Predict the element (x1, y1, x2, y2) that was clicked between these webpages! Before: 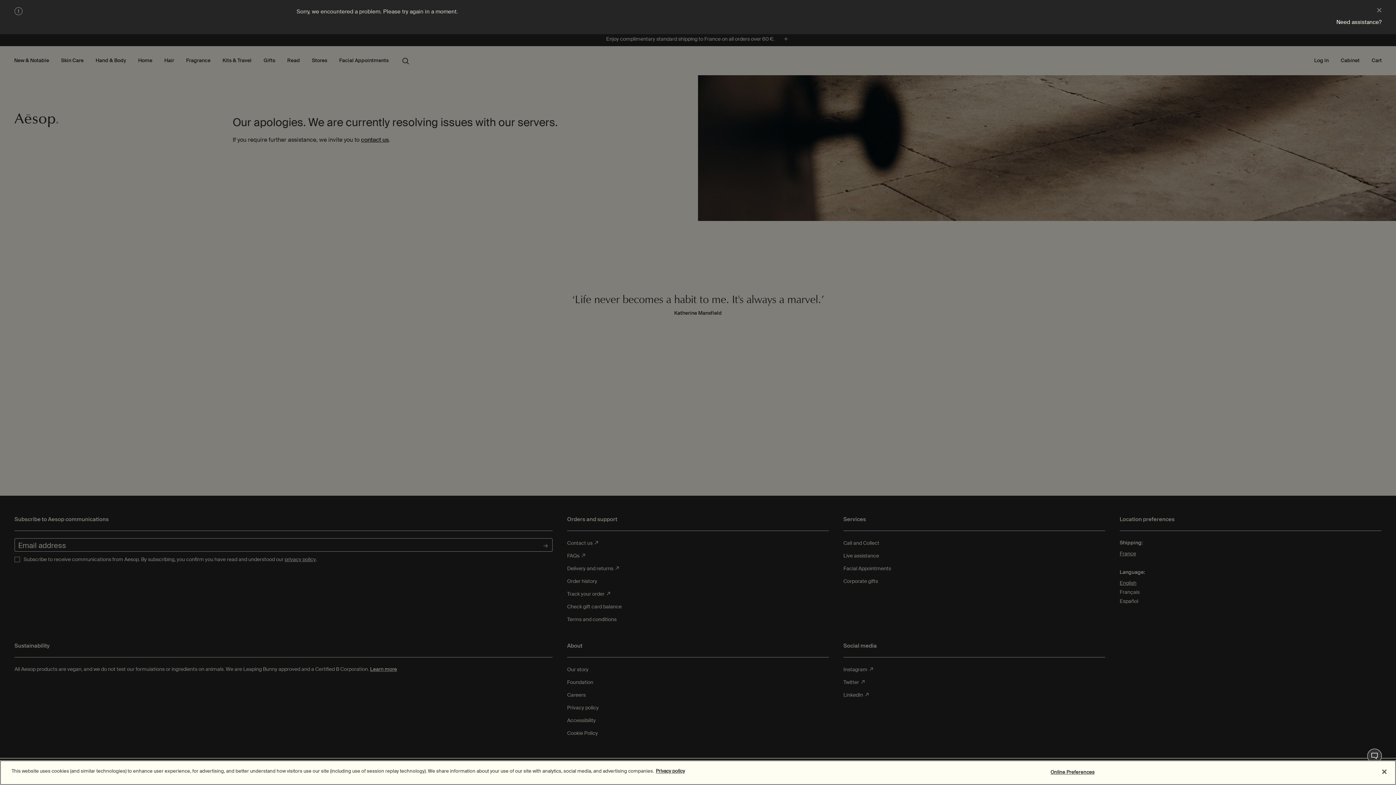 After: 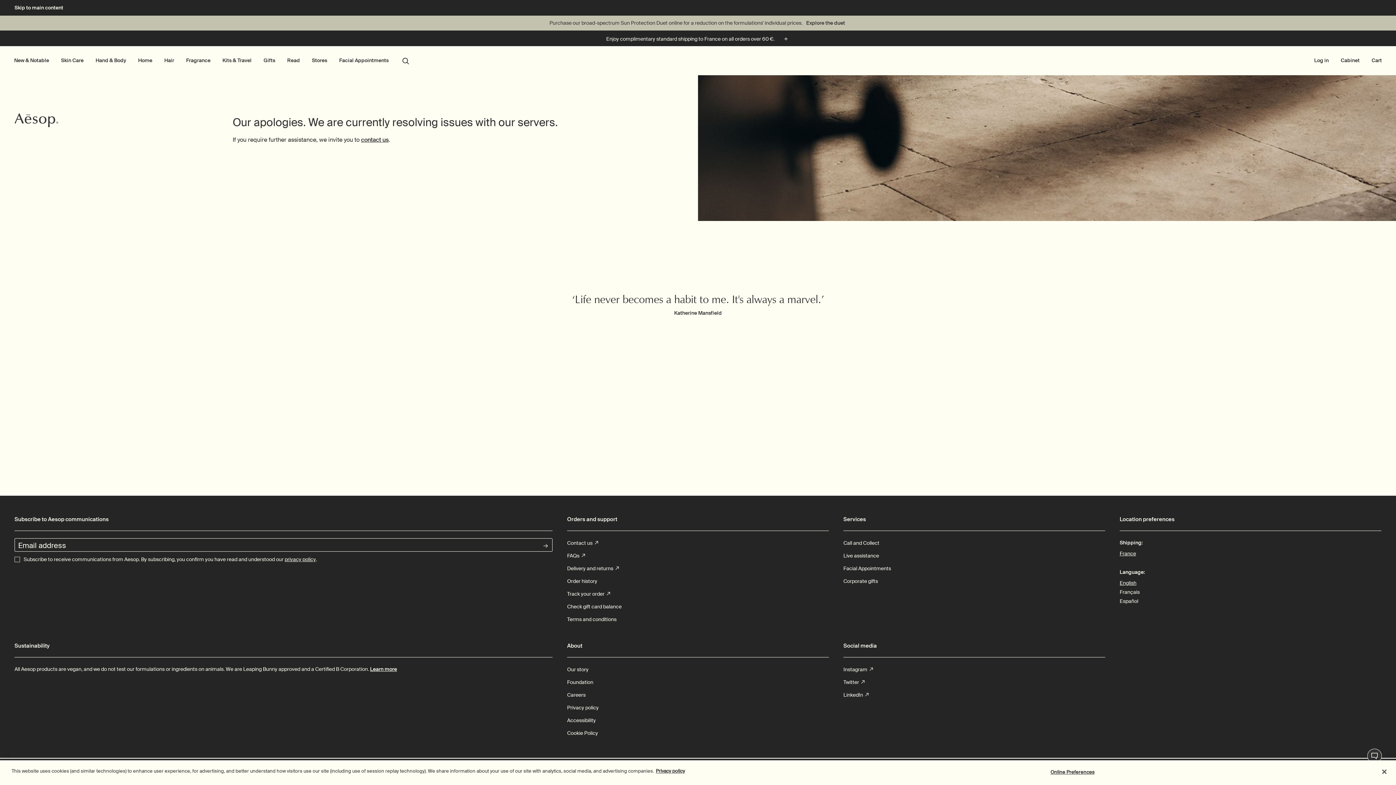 Action: bbox: (1377, 7, 1381, 14)